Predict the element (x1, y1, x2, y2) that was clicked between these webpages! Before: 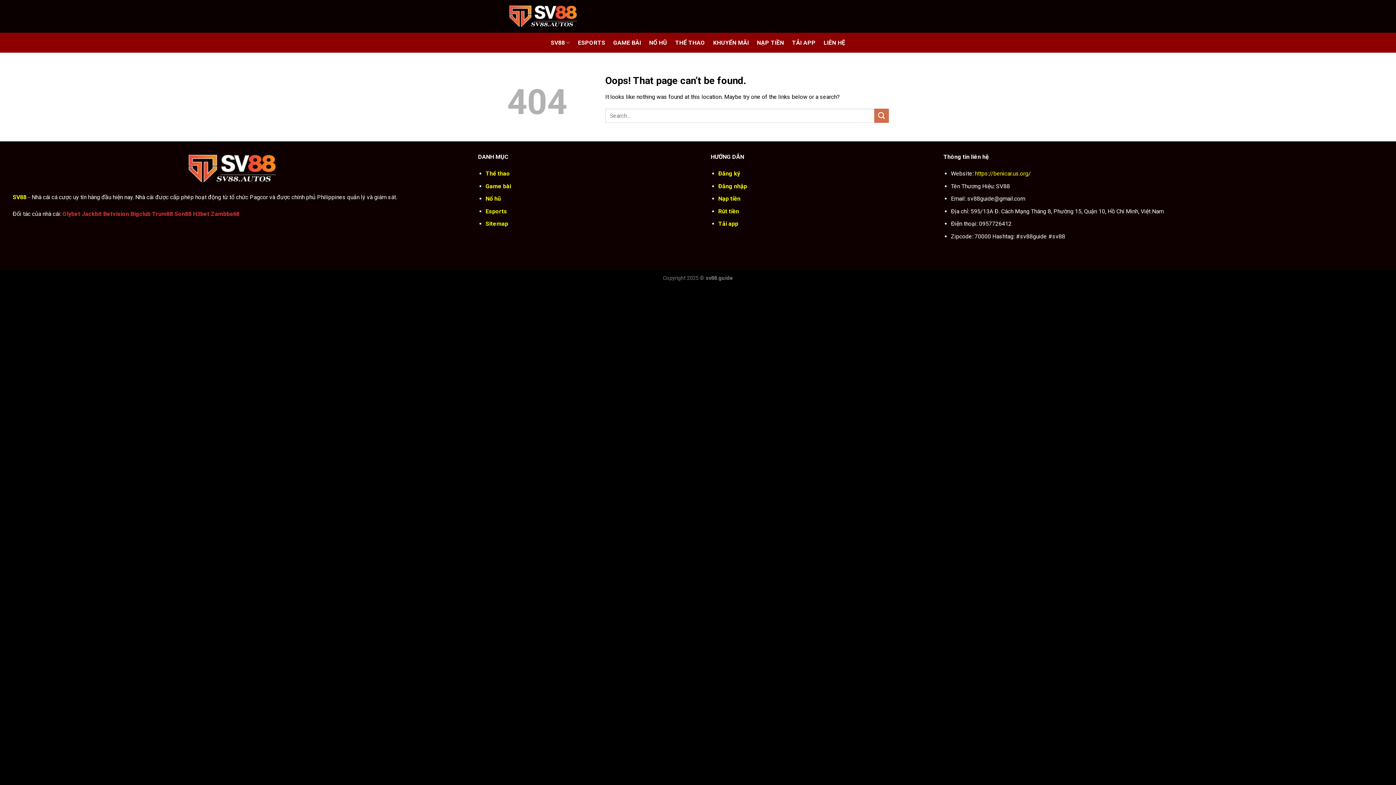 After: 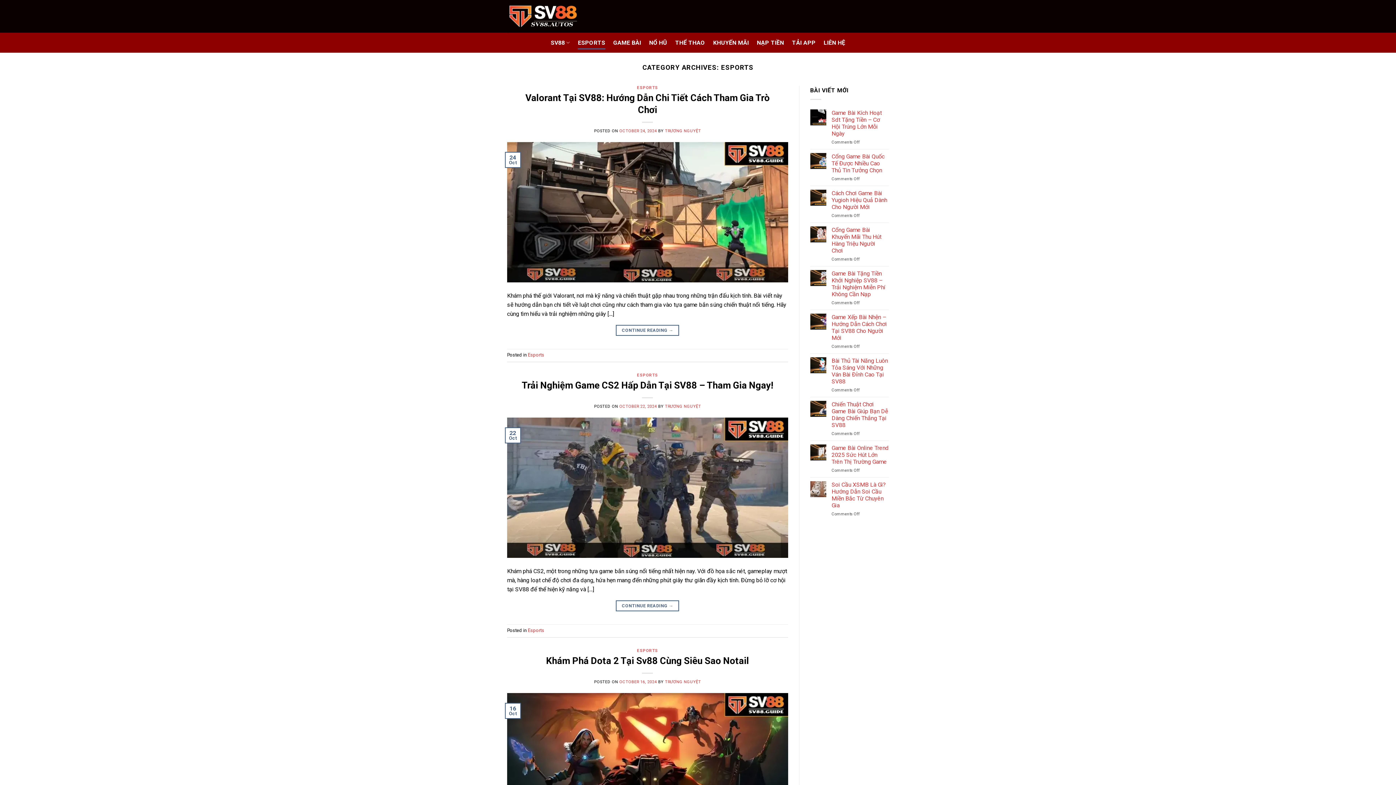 Action: bbox: (485, 207, 507, 214) label: Esports